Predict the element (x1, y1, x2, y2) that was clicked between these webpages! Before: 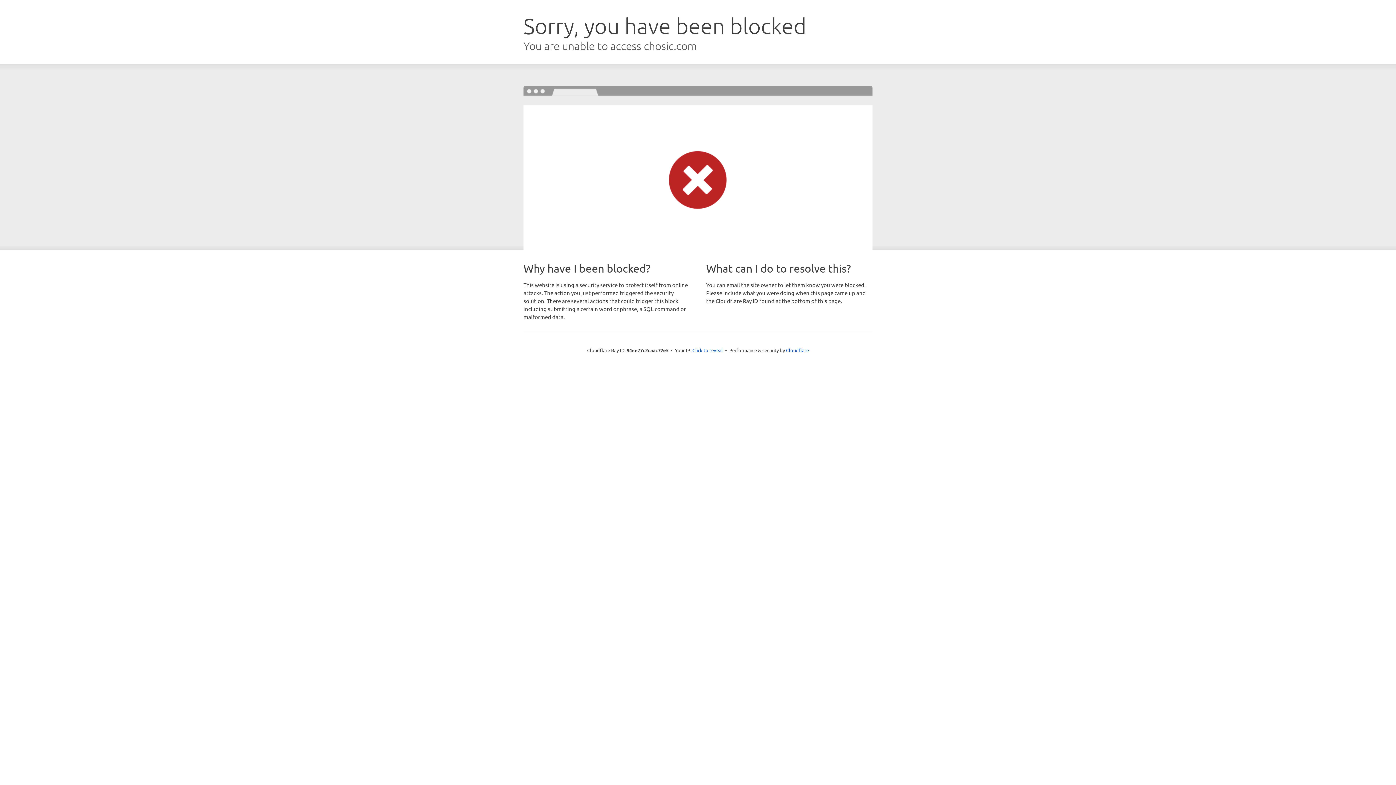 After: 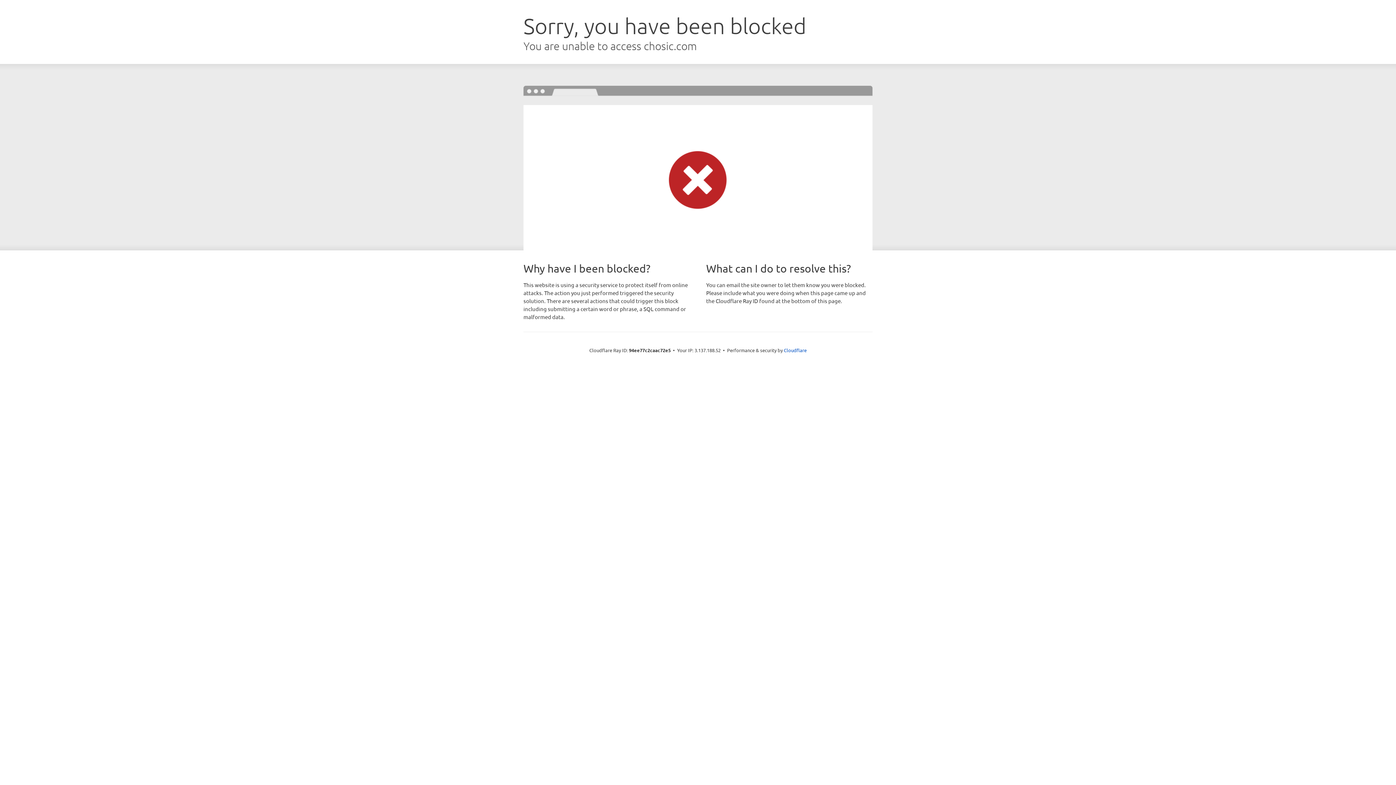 Action: bbox: (692, 346, 723, 353) label: Click to reveal